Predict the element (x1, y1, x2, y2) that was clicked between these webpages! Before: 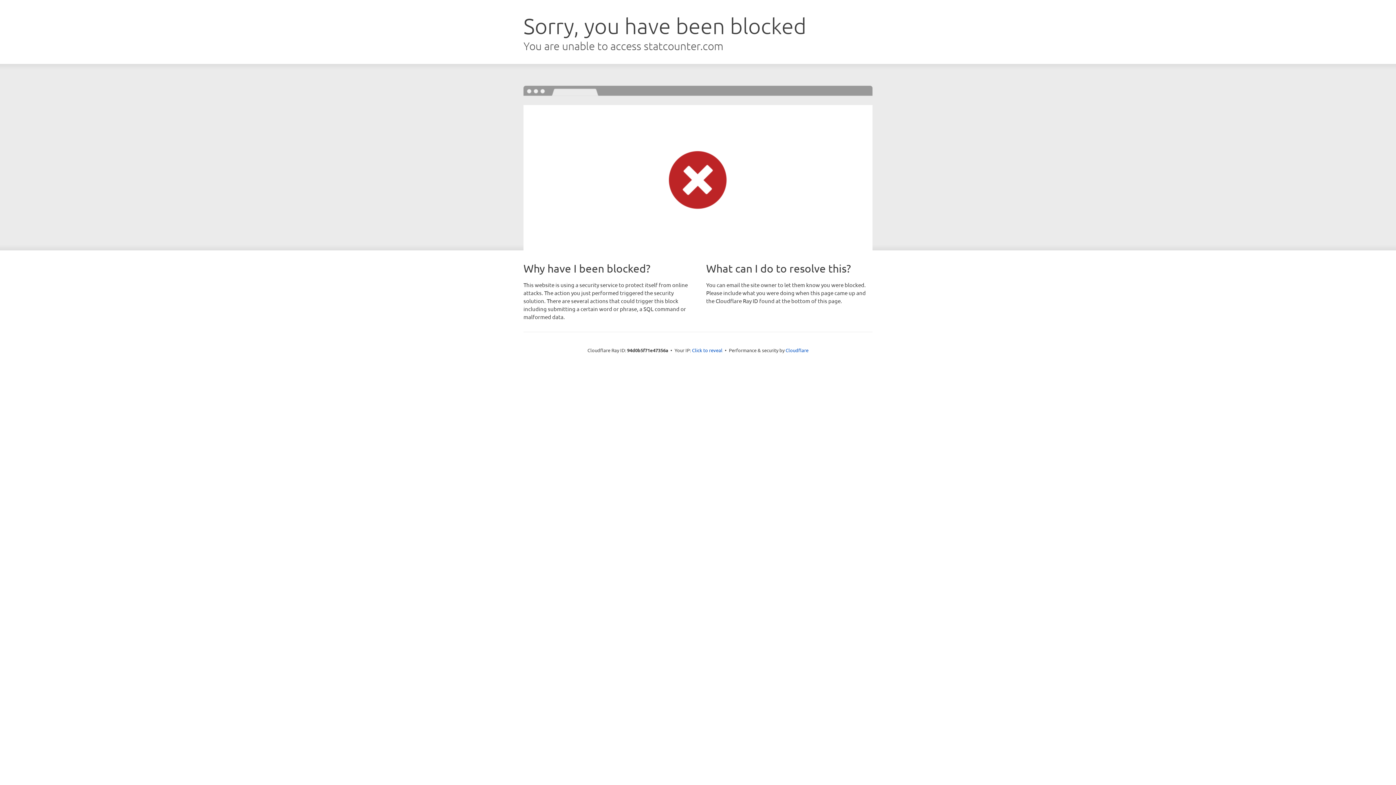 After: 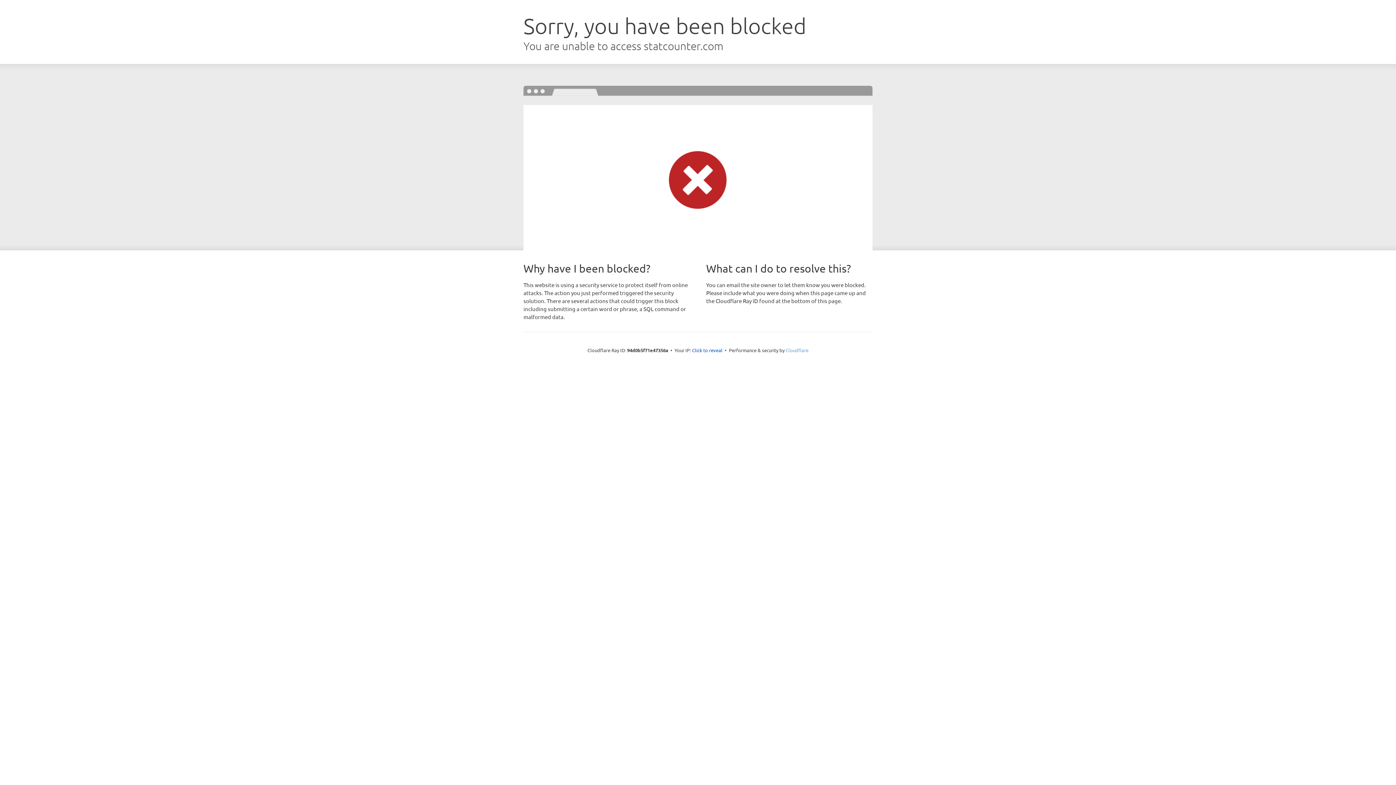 Action: label: Cloudflare bbox: (785, 347, 808, 353)